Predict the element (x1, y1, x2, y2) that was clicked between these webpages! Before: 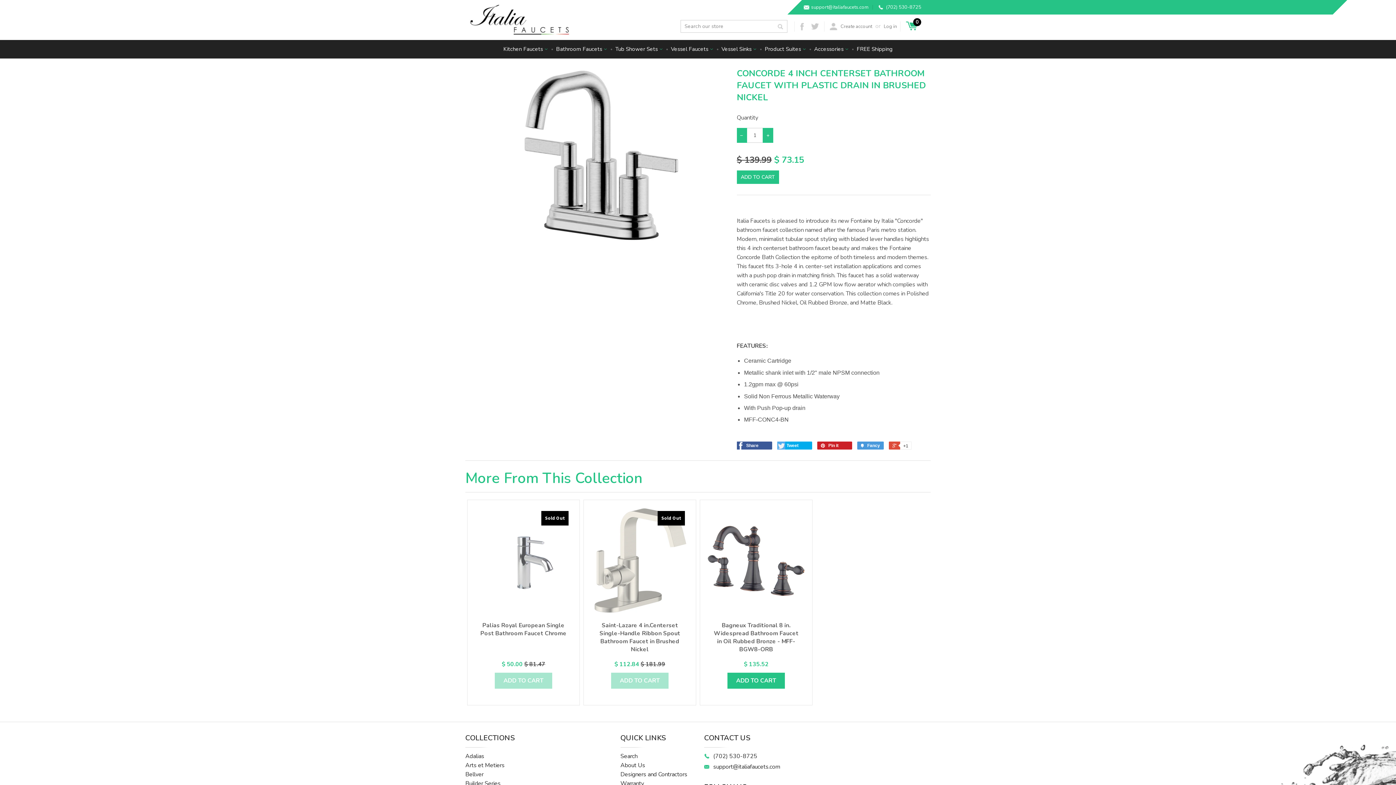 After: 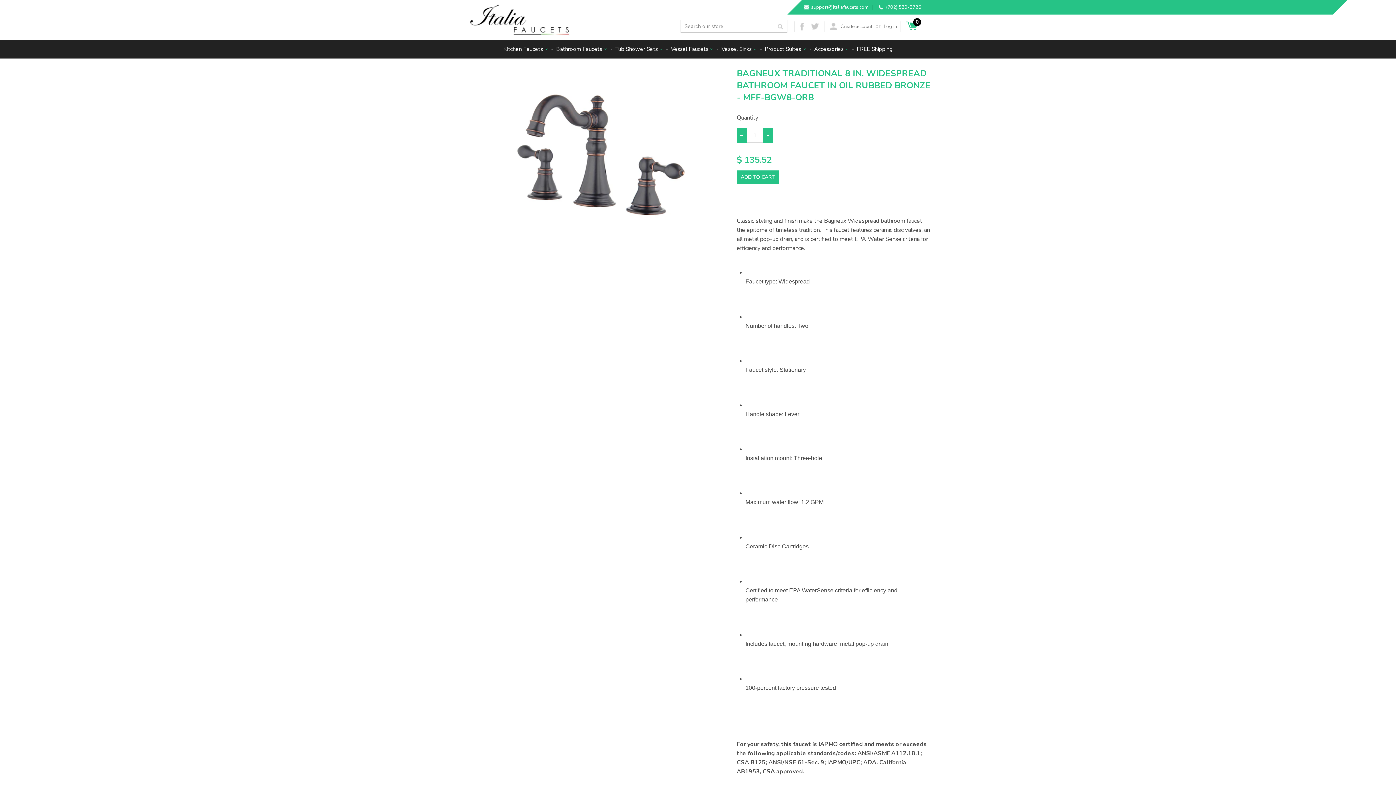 Action: label: Bagneux Traditional 8 in. Widespread Bathroom Faucet in Oil Rubbed Bronze - MFF-BGW8-ORB


$ 135.52

ADD TO CART bbox: (705, 505, 806, 689)